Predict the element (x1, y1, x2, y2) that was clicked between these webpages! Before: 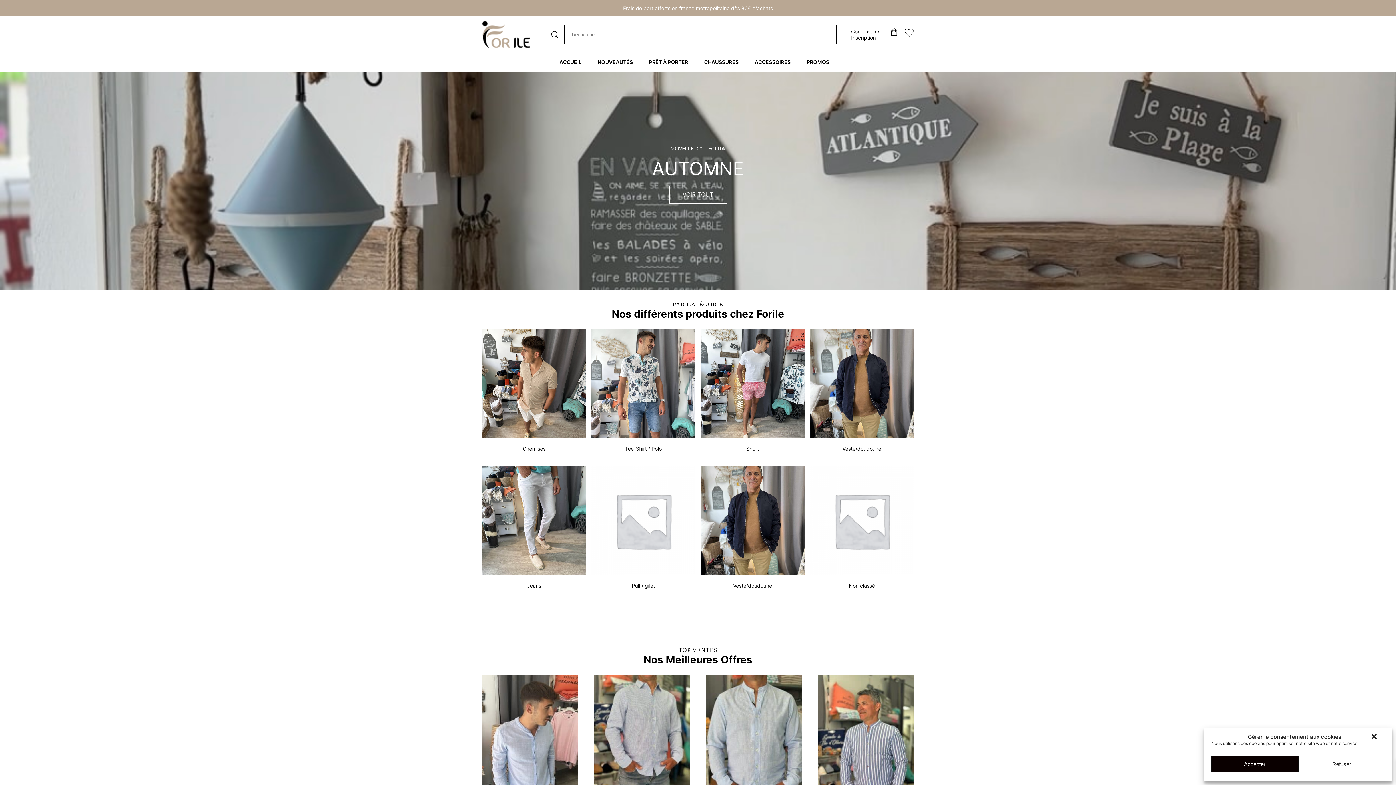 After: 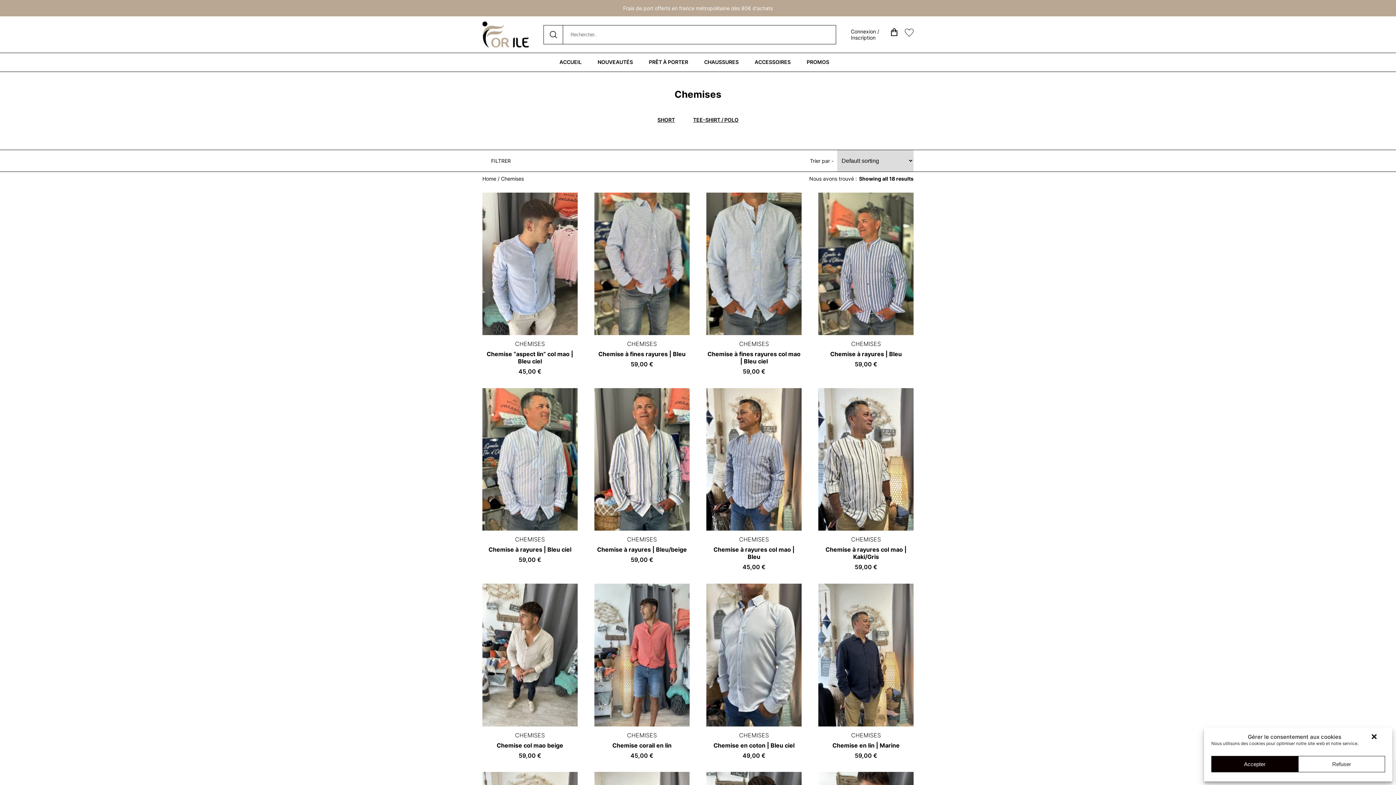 Action: bbox: (482, 383, 586, 452) label:  Chemises